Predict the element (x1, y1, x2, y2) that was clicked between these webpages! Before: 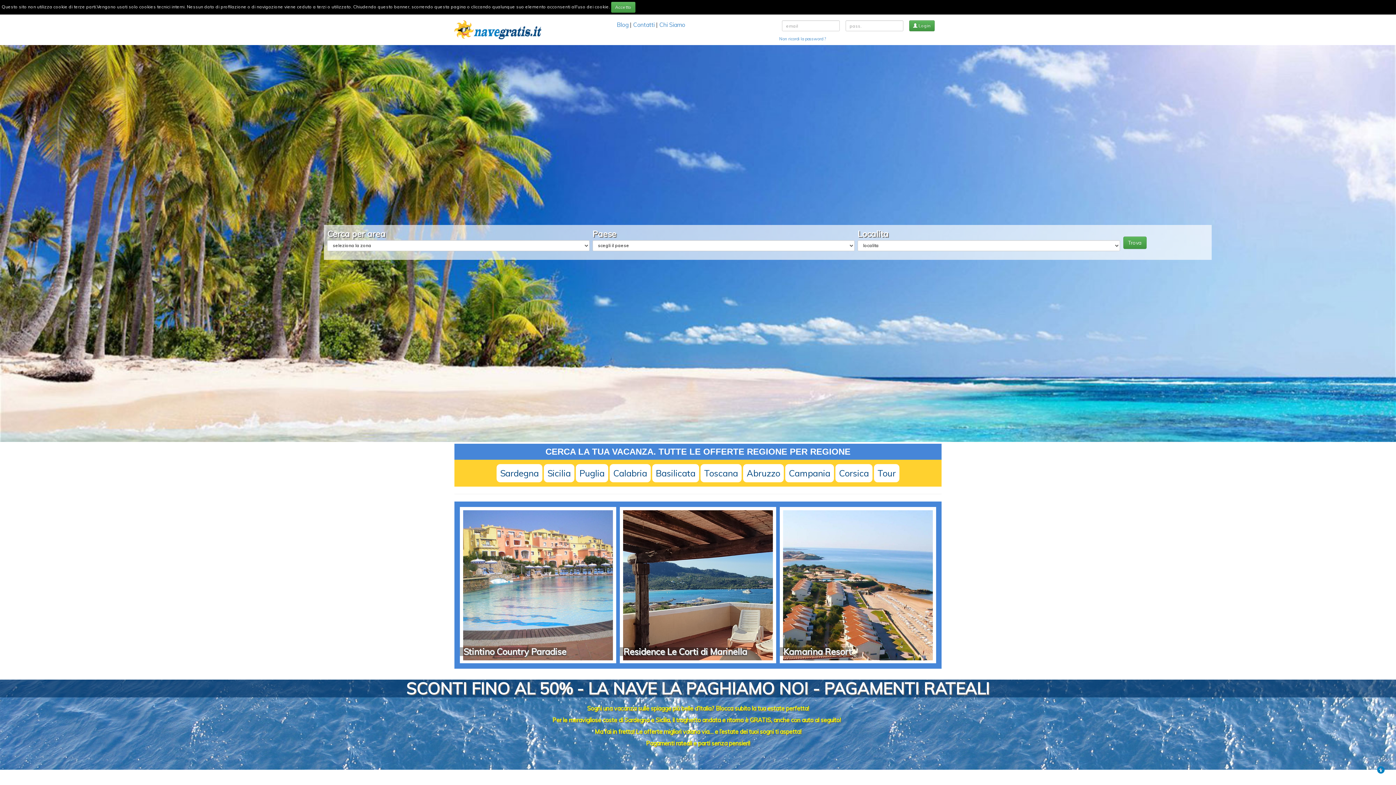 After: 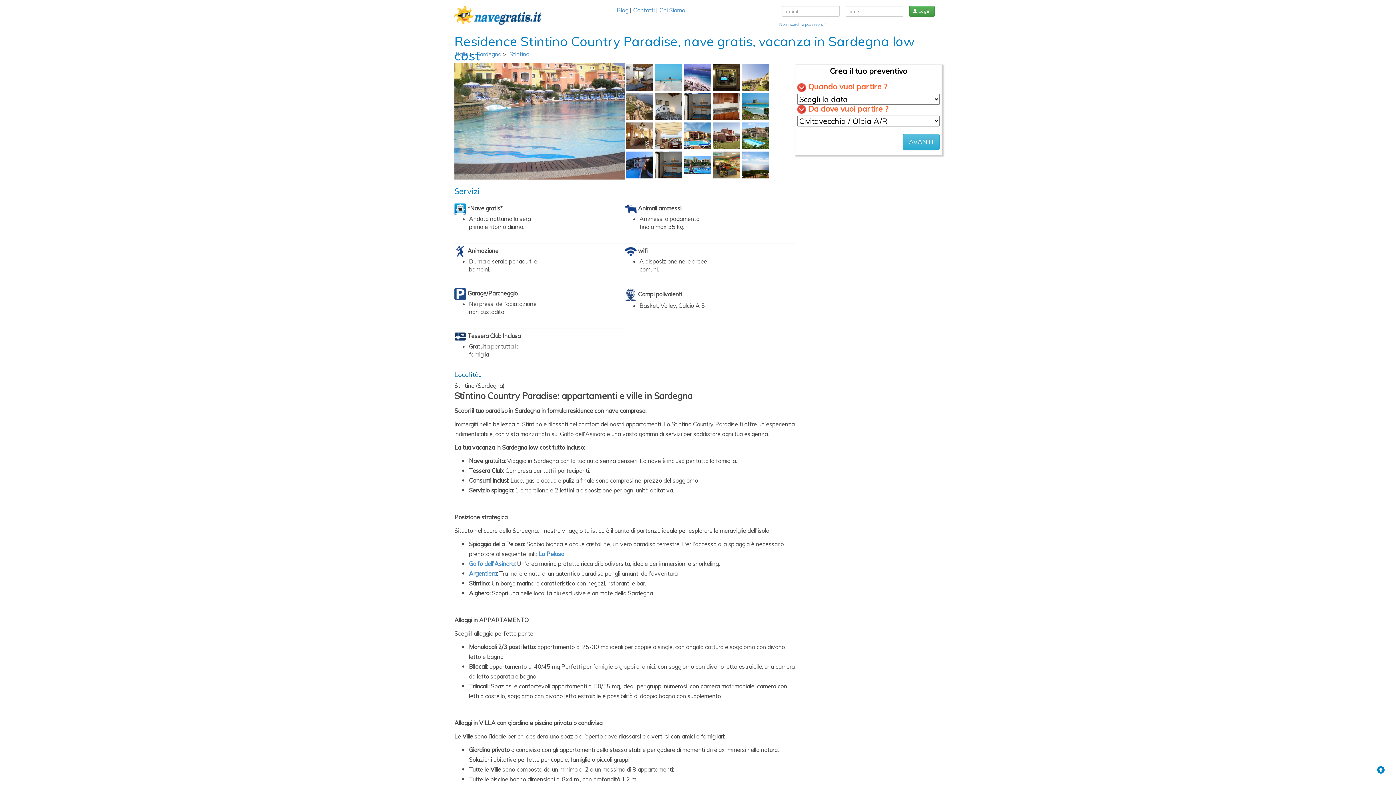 Action: bbox: (460, 581, 616, 588)